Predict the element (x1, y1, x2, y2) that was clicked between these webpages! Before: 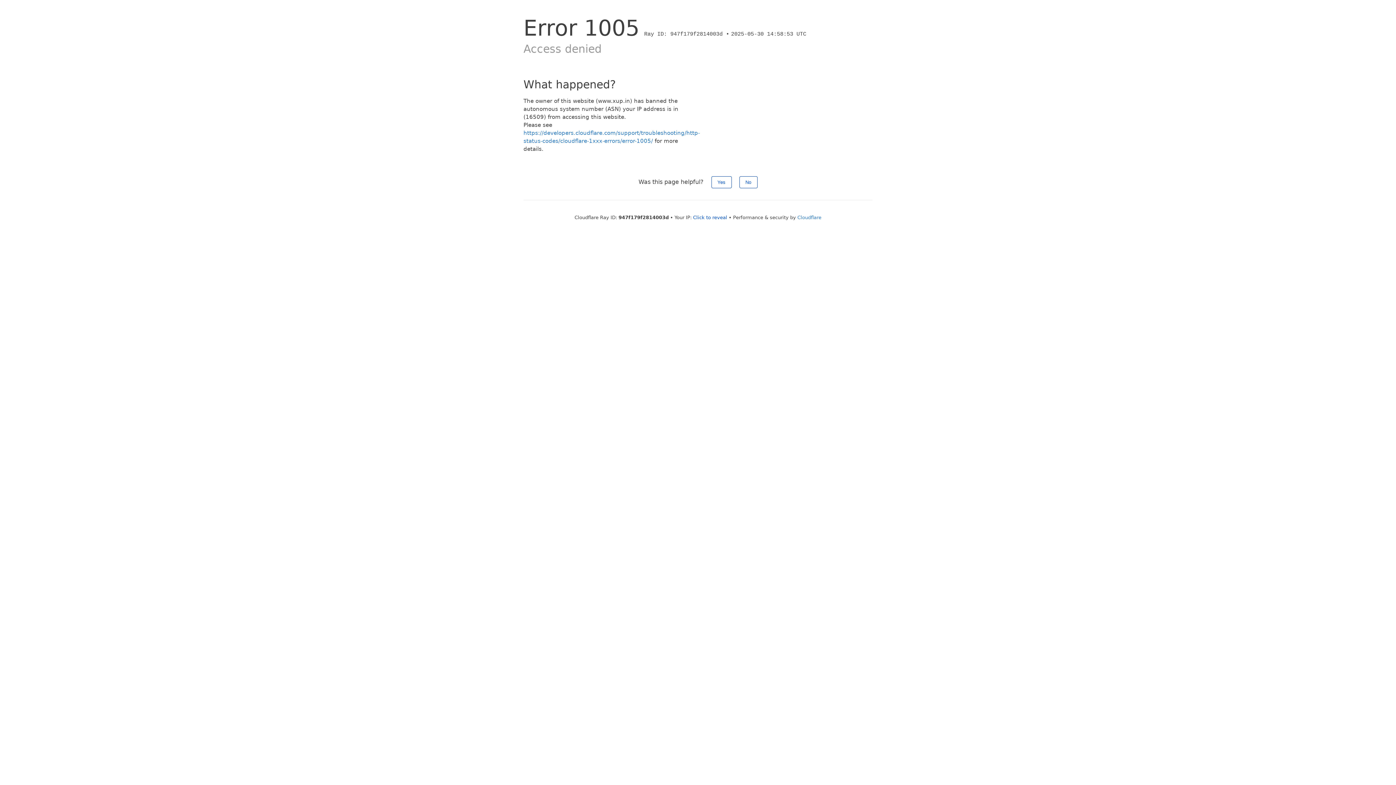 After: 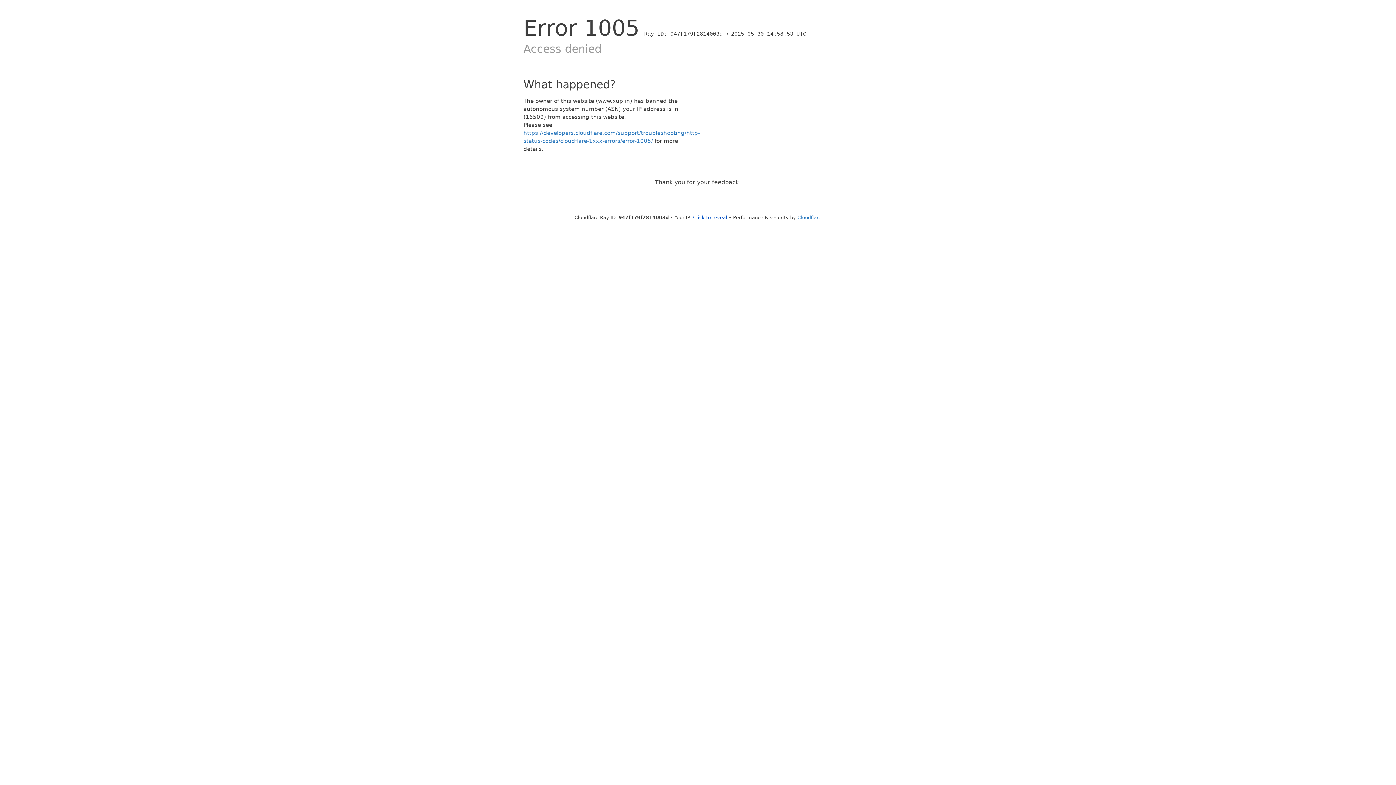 Action: label: No bbox: (739, 176, 757, 188)